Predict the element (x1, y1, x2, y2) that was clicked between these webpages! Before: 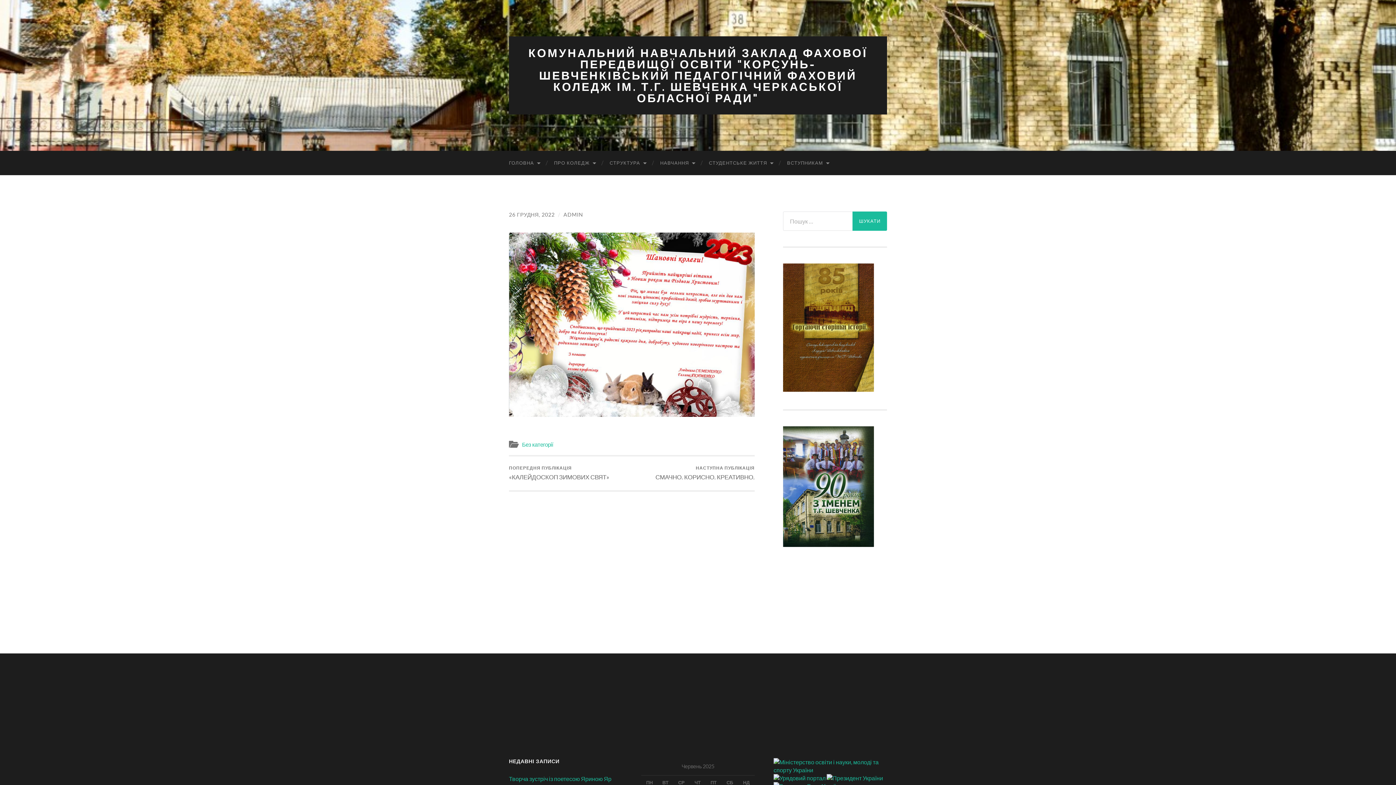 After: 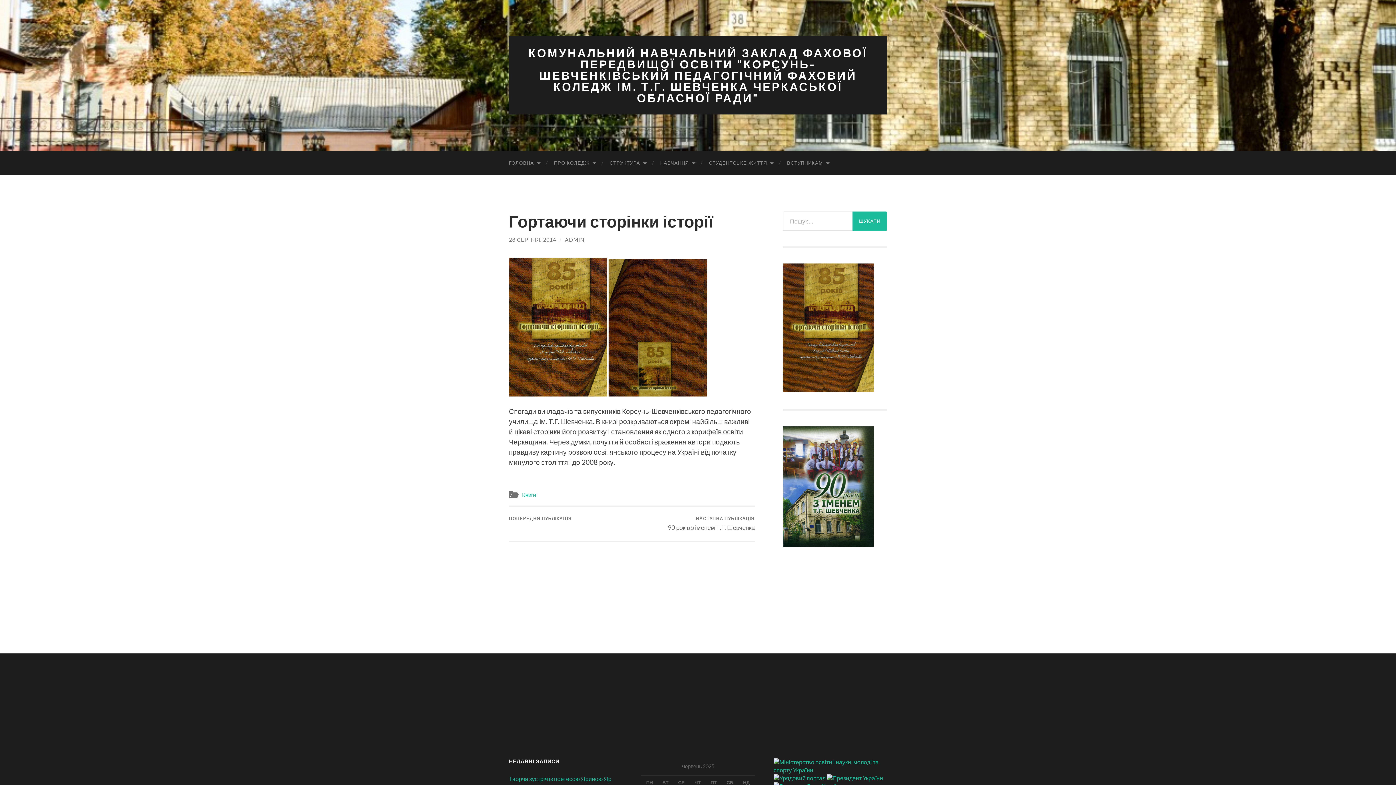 Action: bbox: (783, 386, 874, 393)